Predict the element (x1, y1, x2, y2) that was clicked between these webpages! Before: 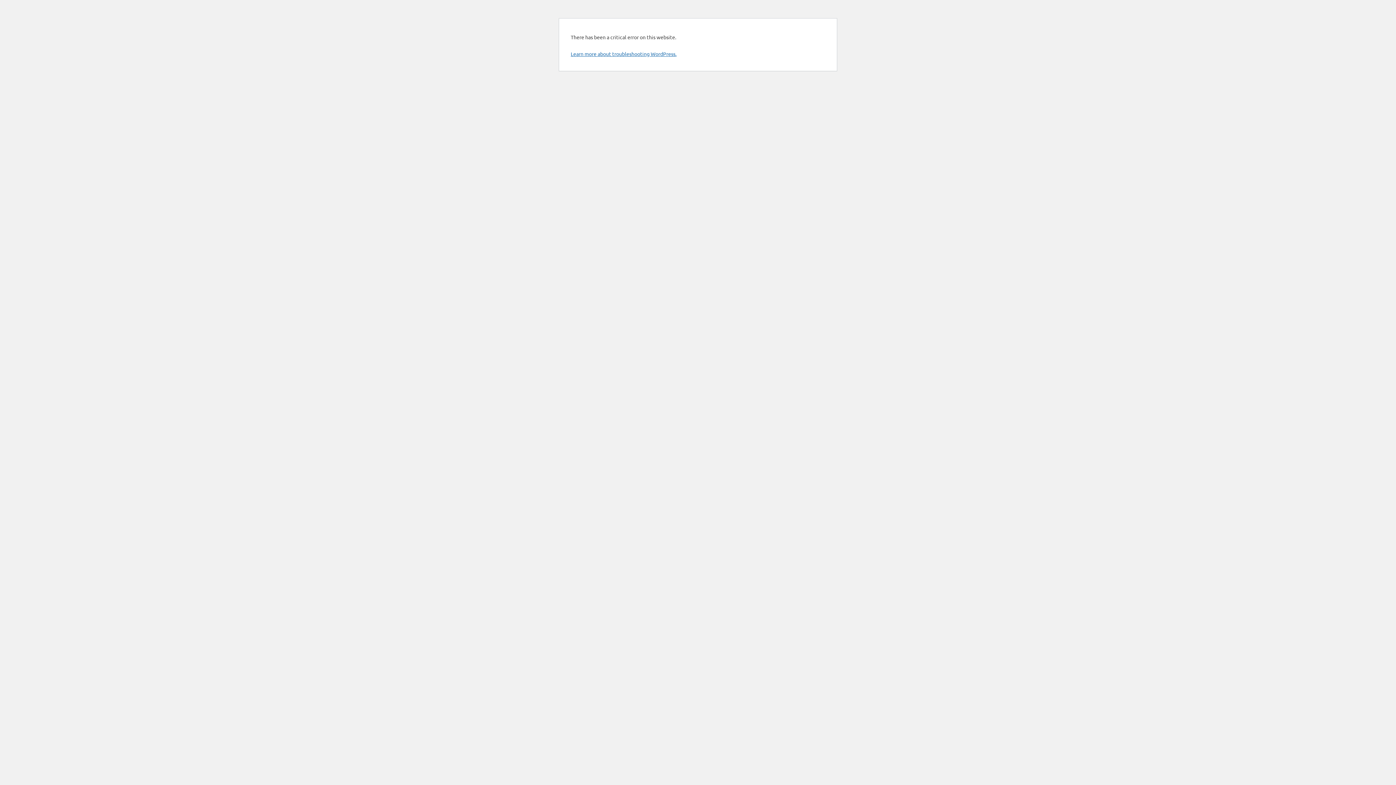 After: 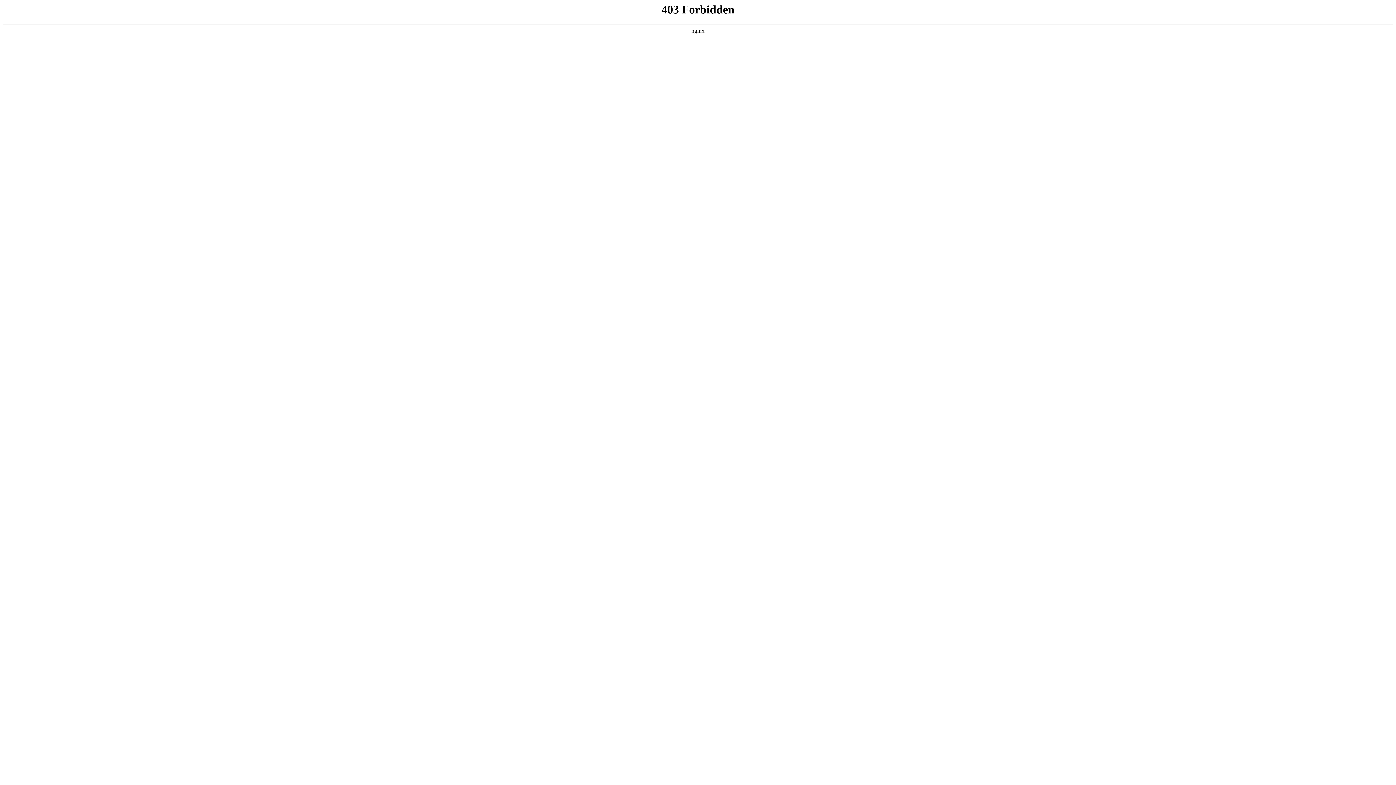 Action: label: Learn more about troubleshooting WordPress. bbox: (570, 50, 676, 57)